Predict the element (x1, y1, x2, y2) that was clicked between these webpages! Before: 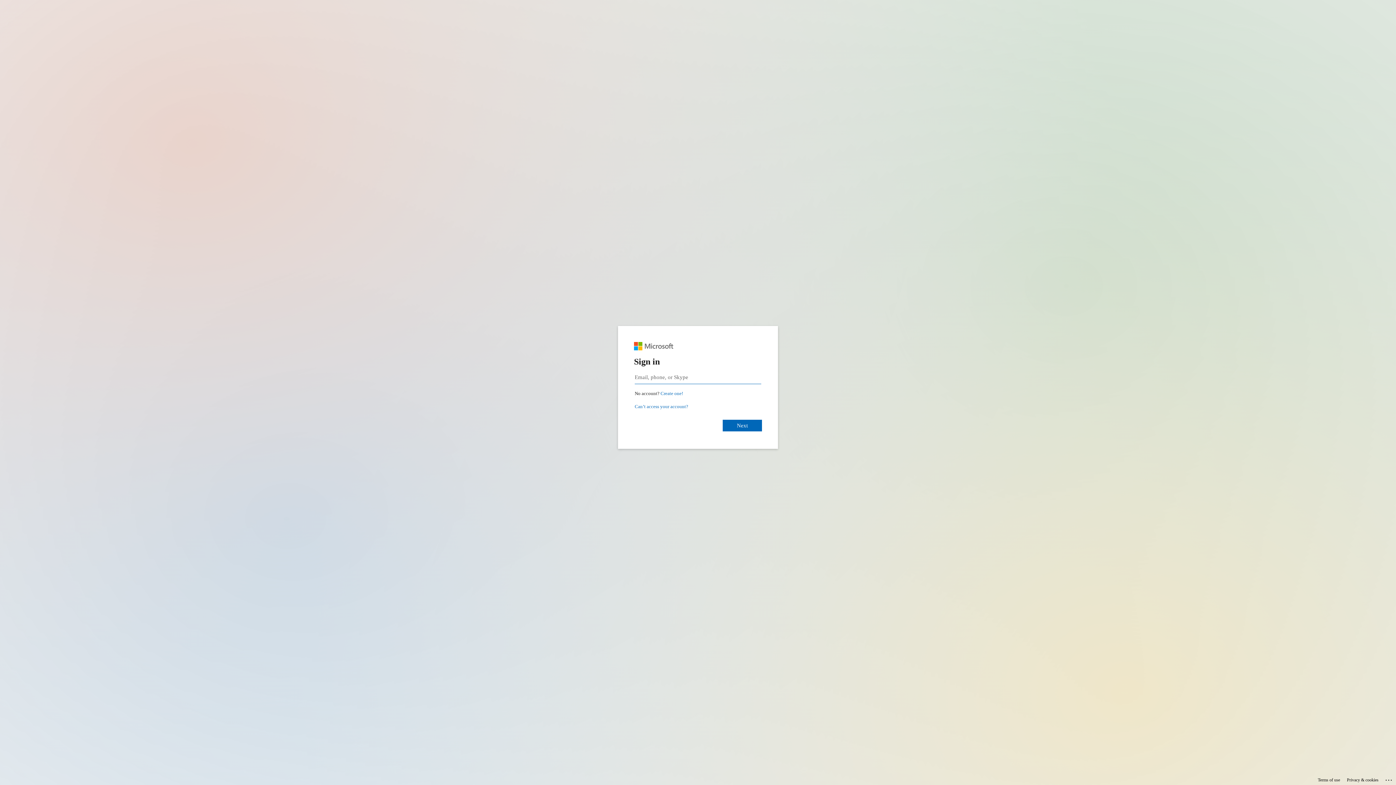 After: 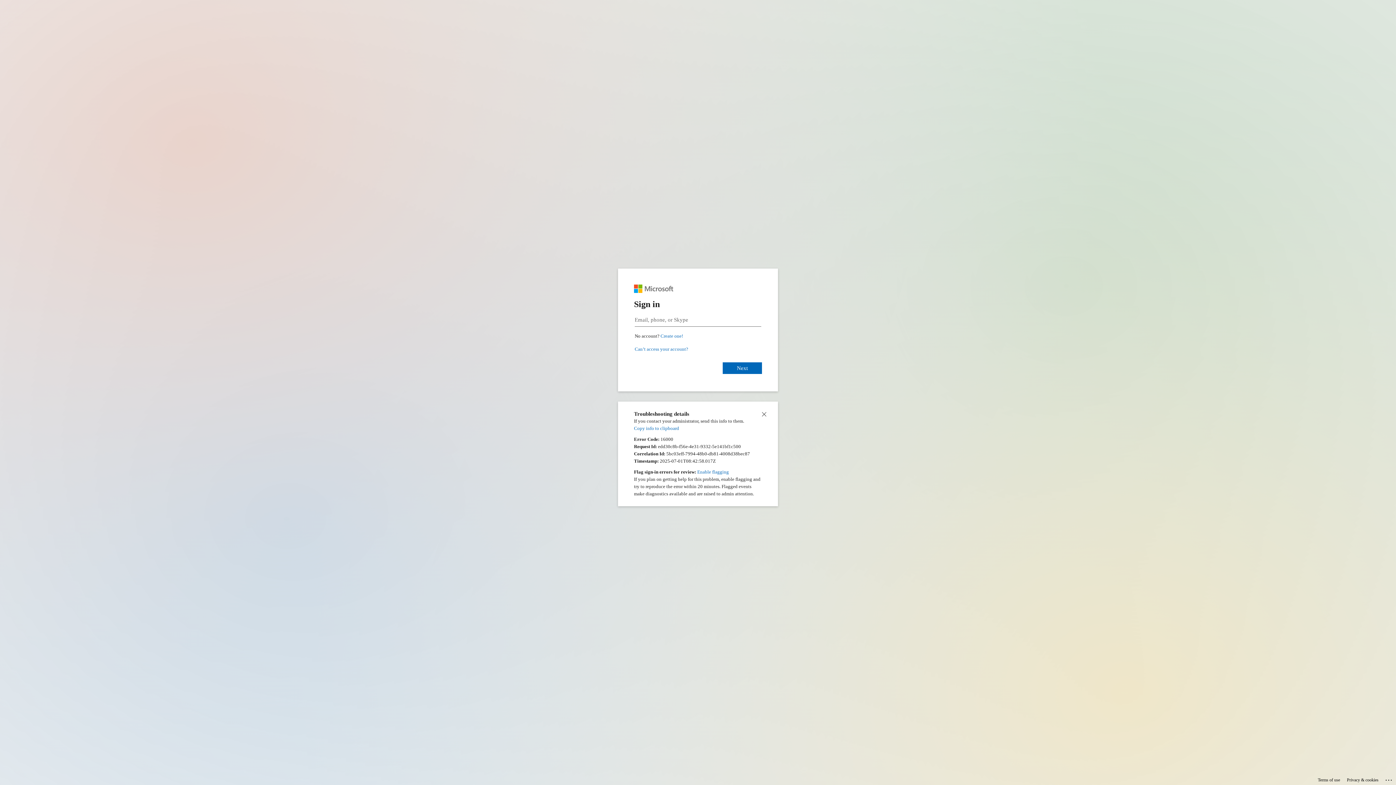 Action: label: Click here for troubleshooting information bbox: (1385, 775, 1393, 783)